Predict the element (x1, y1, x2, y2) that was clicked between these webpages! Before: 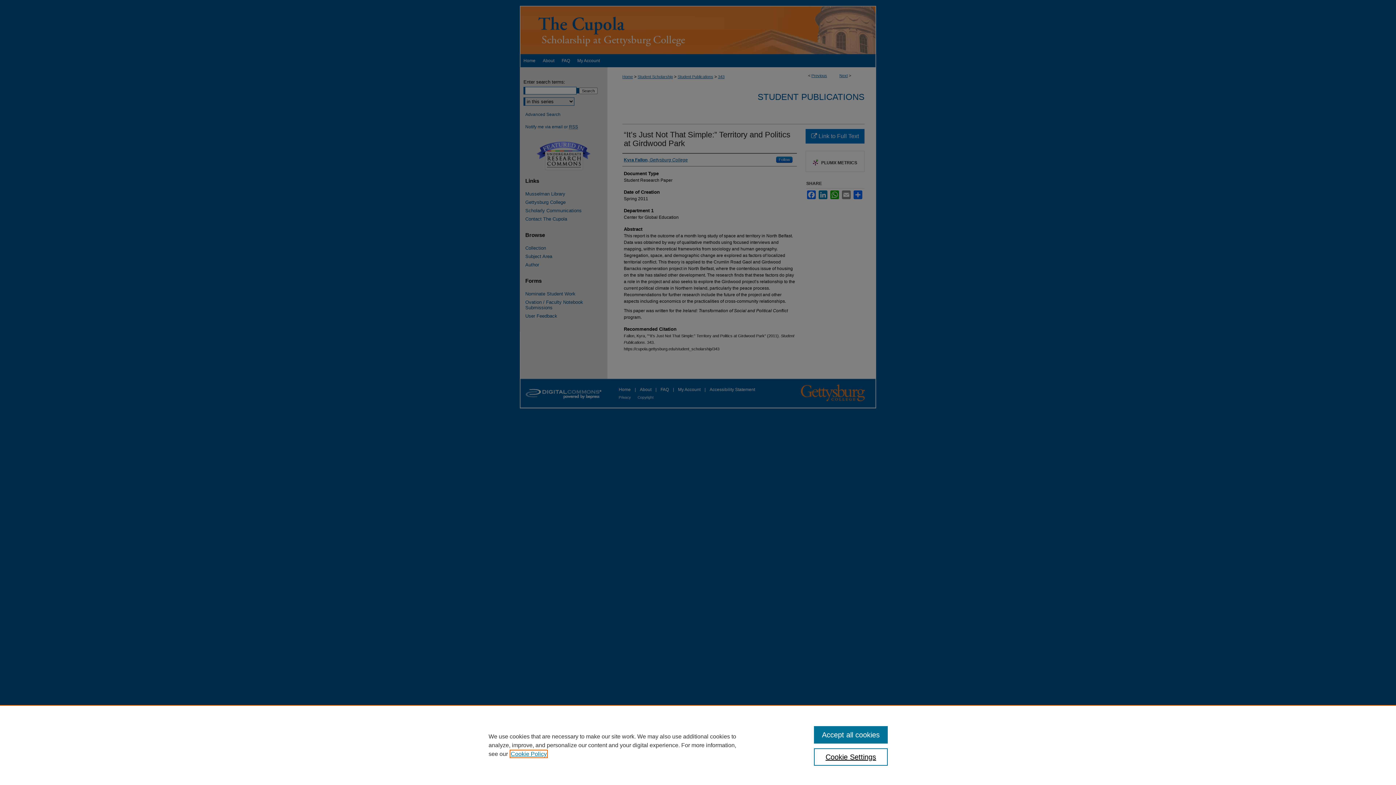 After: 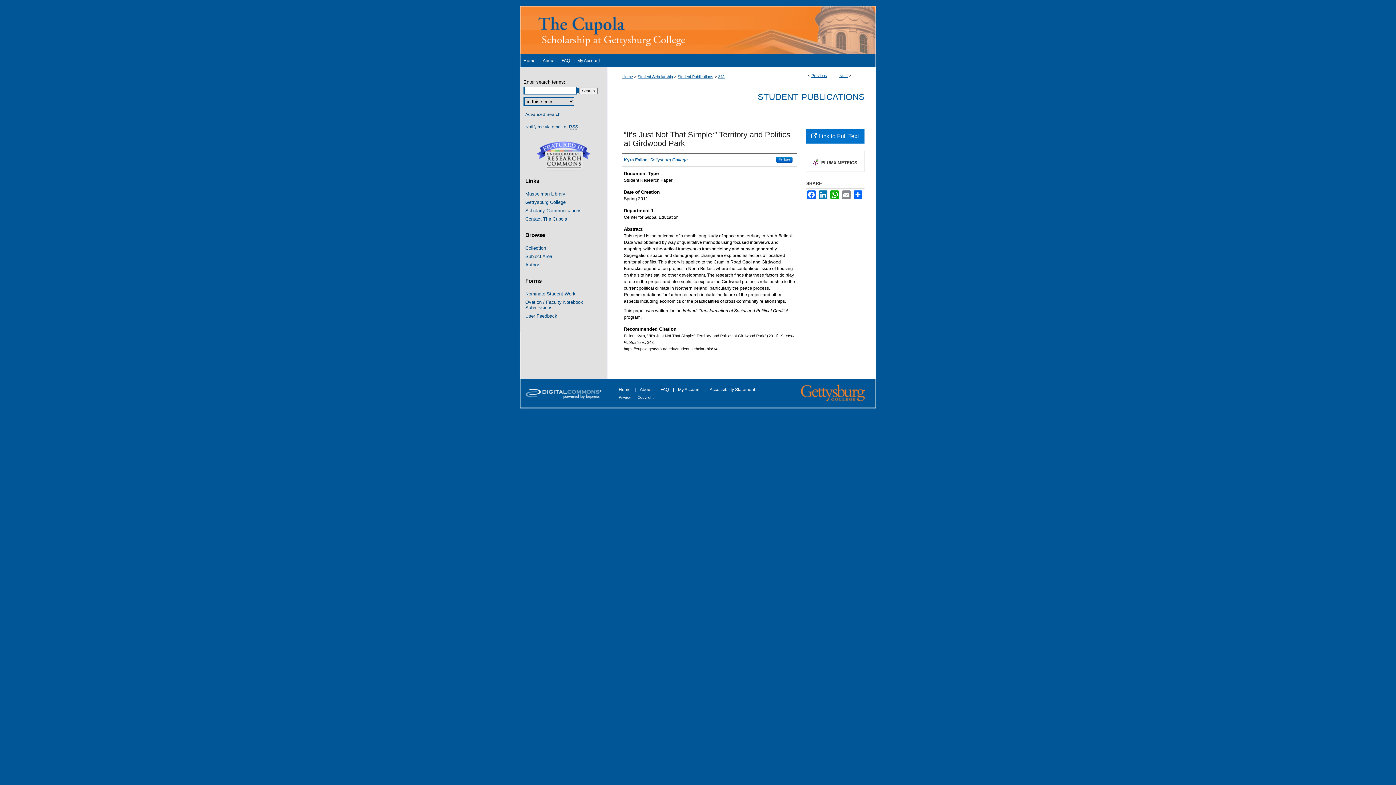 Action: label: Accept all cookies bbox: (814, 726, 887, 744)